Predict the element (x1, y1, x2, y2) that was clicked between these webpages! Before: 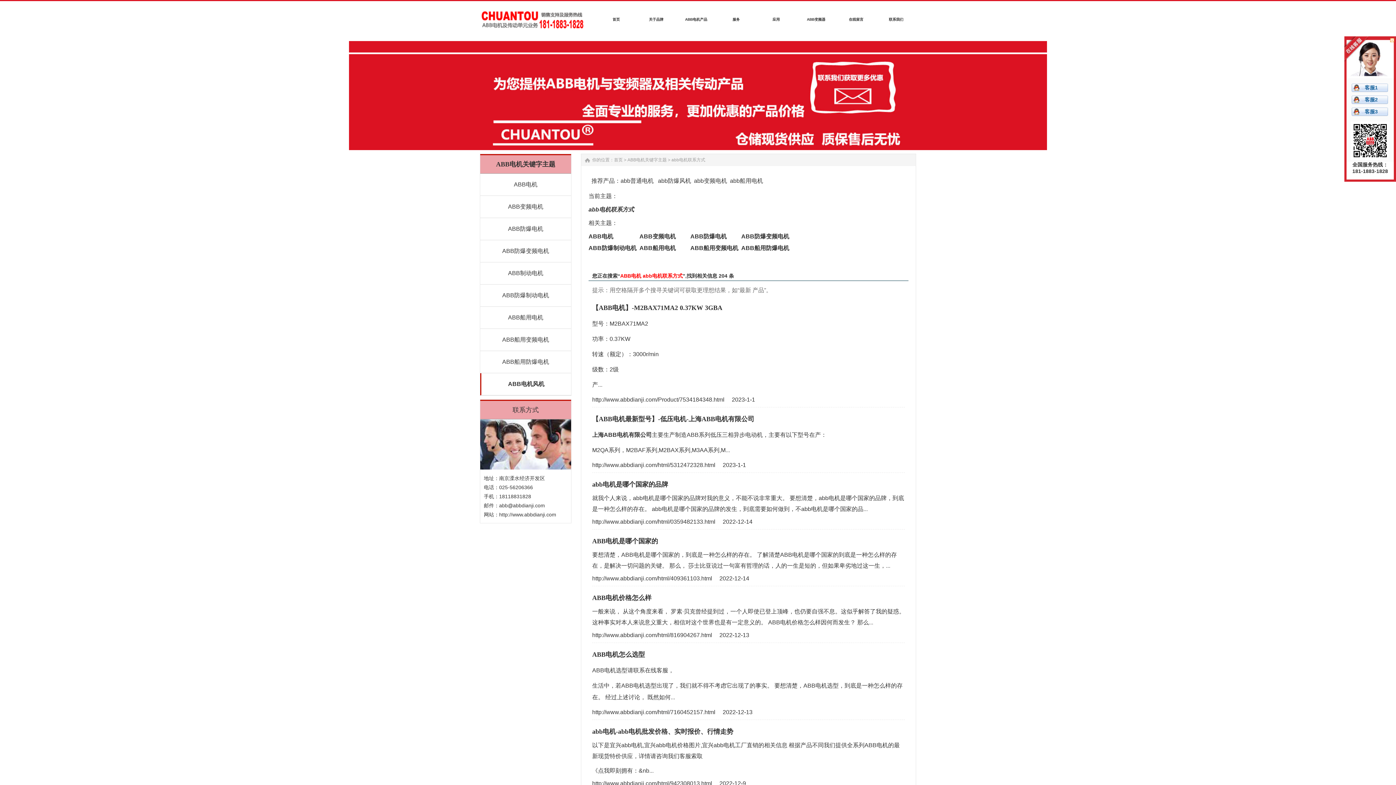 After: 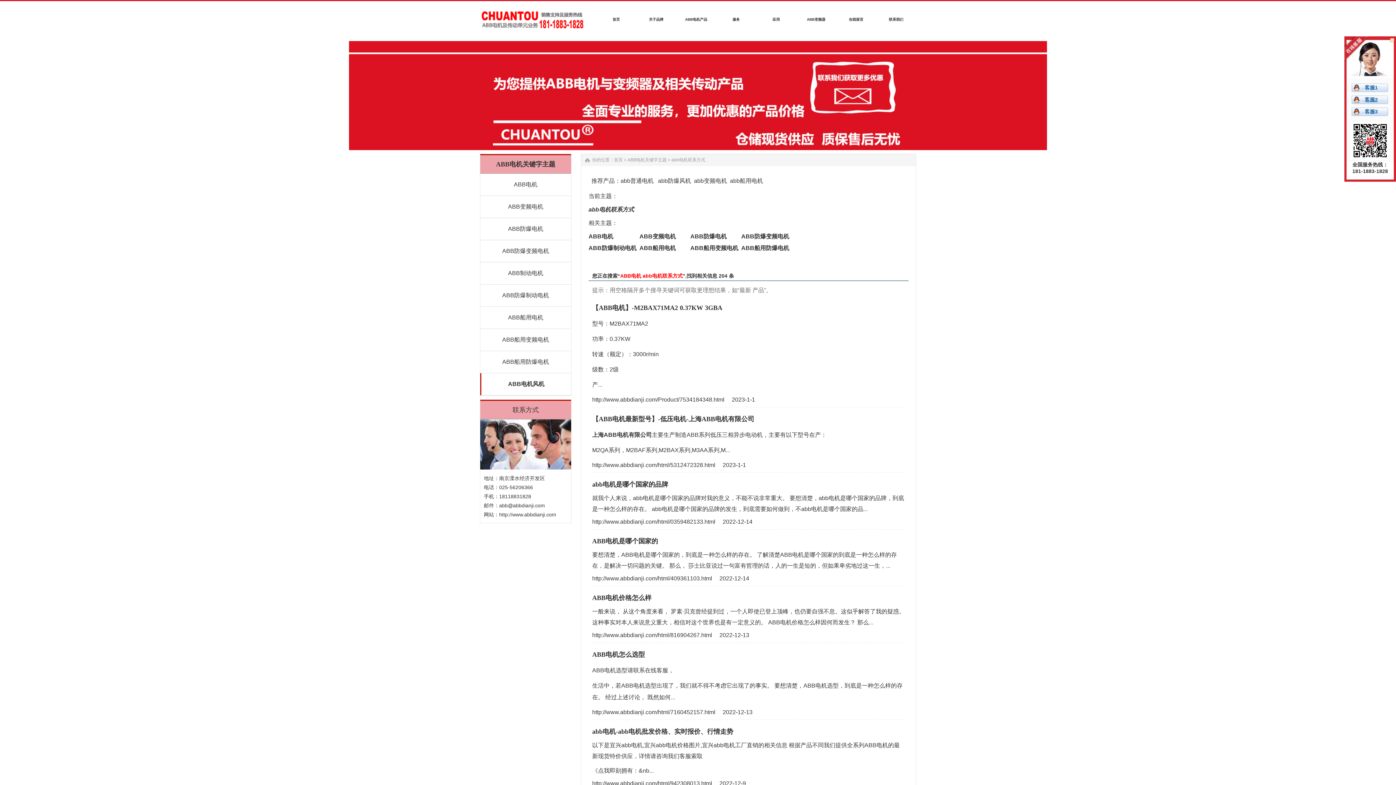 Action: label: 客服2 bbox: (1365, 96, 1378, 102)